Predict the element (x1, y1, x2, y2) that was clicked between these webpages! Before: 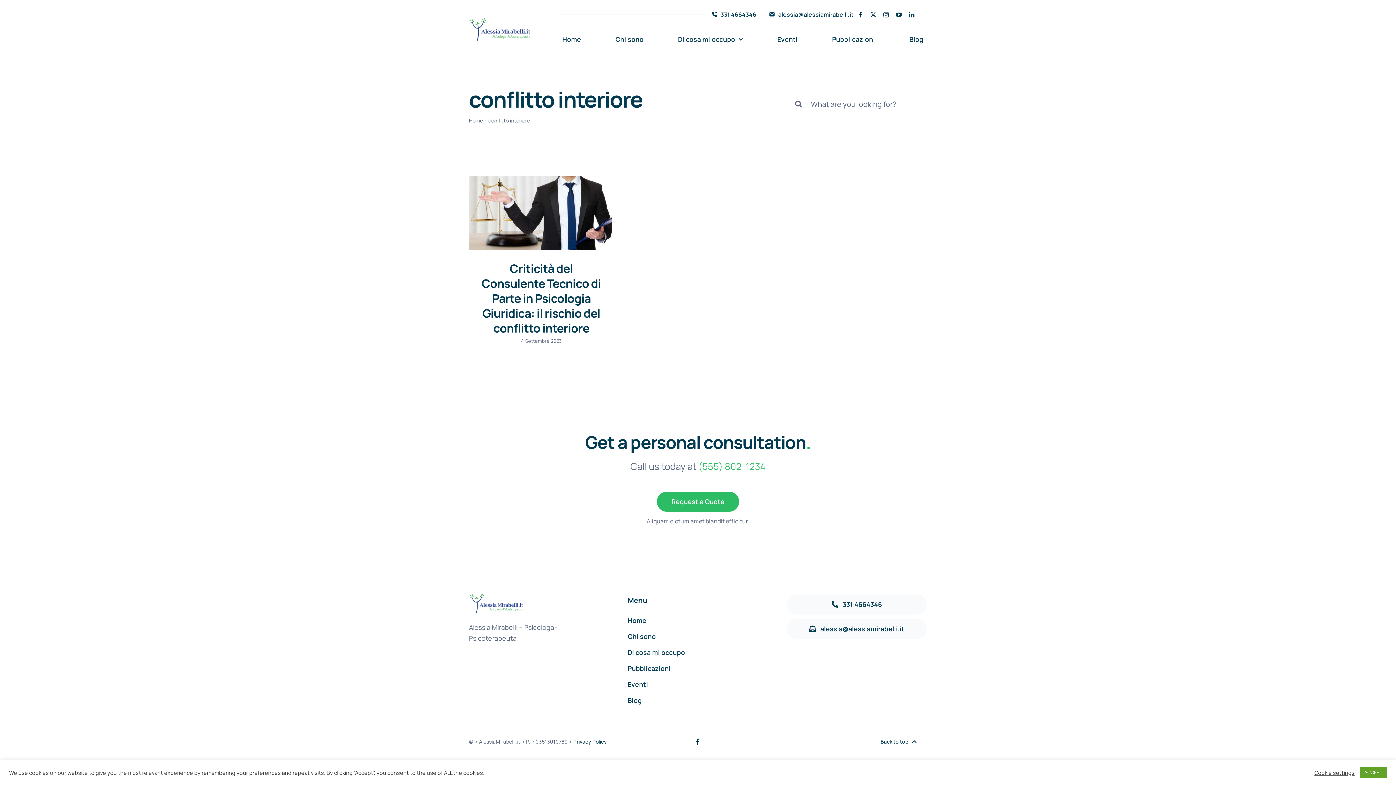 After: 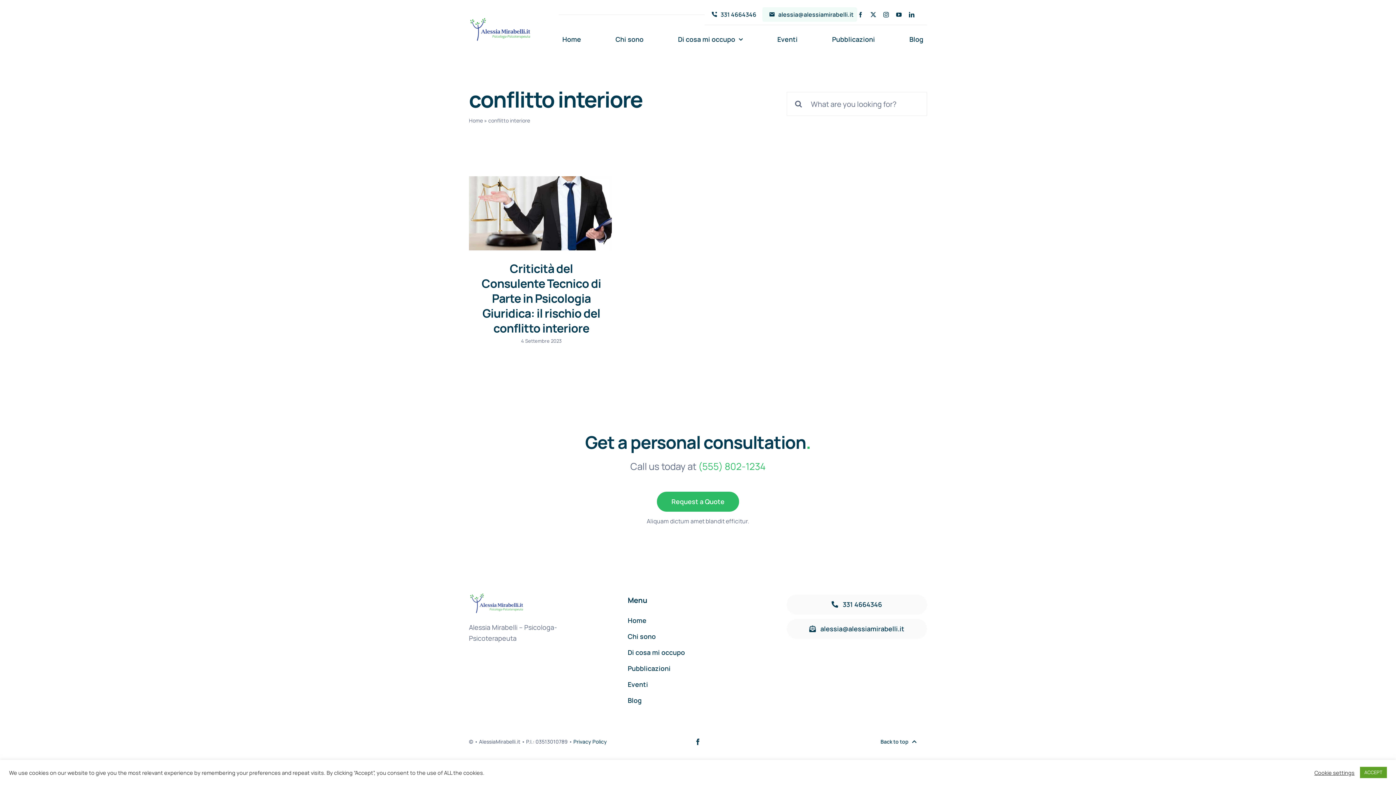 Action: label: alessia@alessiamirabelli.it bbox: (762, 7, 857, 21)